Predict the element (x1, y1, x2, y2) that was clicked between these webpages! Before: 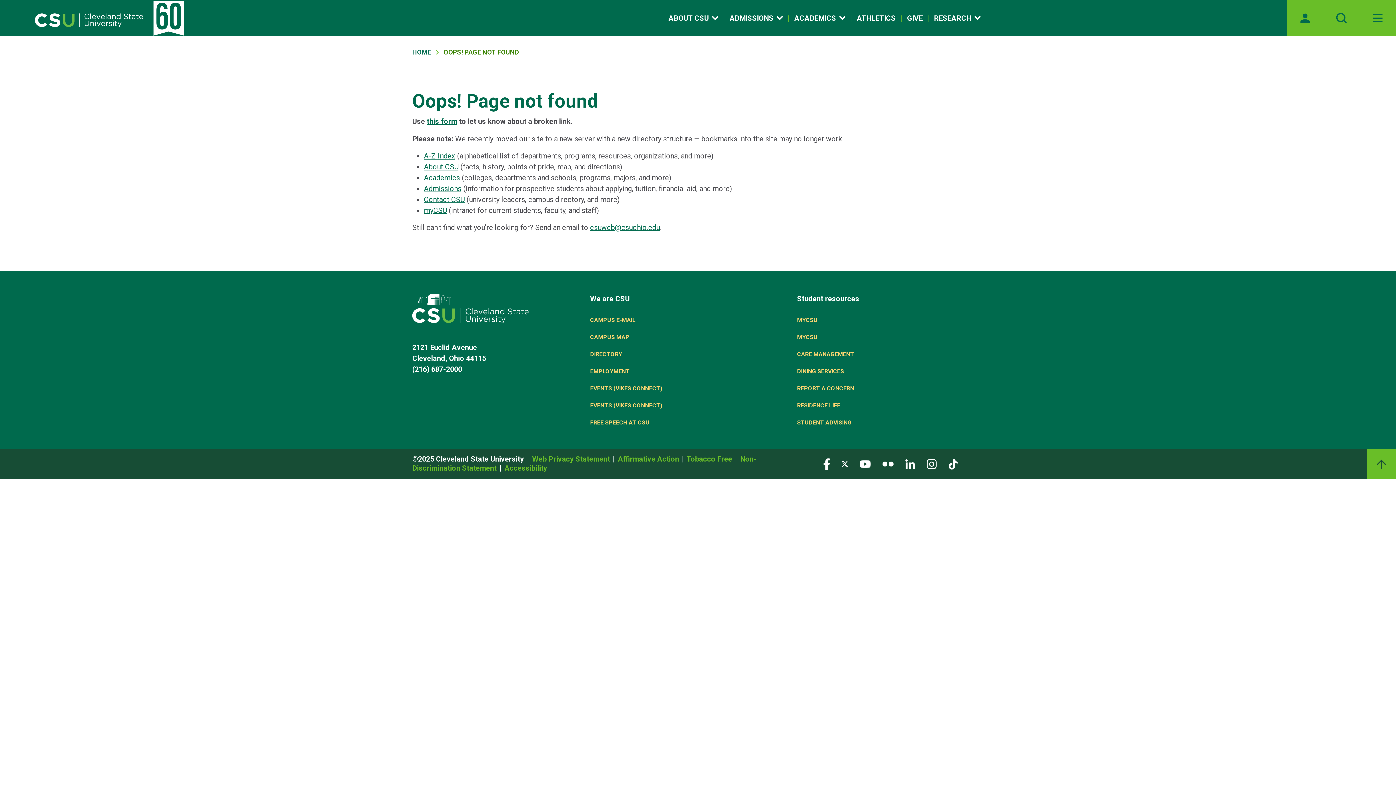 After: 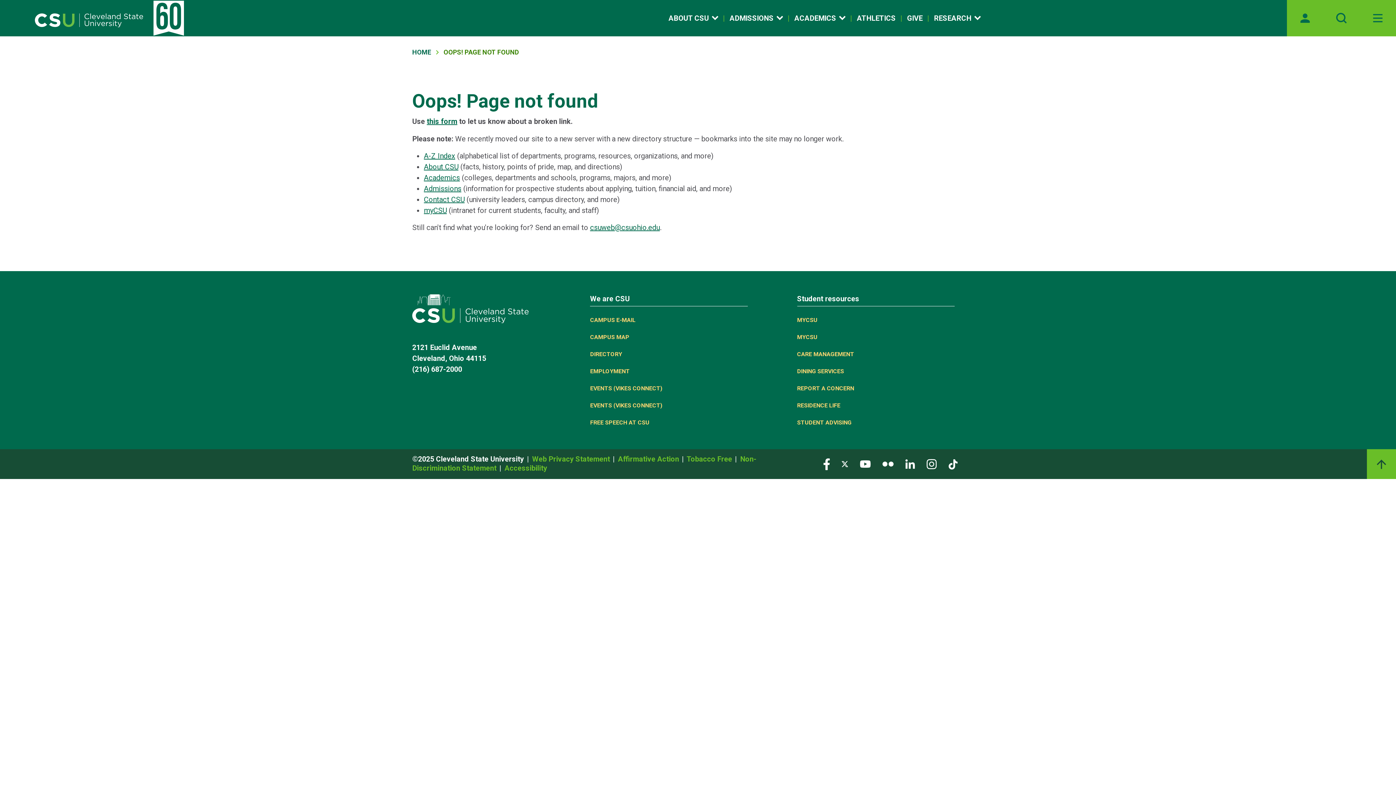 Action: bbox: (948, 460, 957, 467) label: Visit our TikTok page